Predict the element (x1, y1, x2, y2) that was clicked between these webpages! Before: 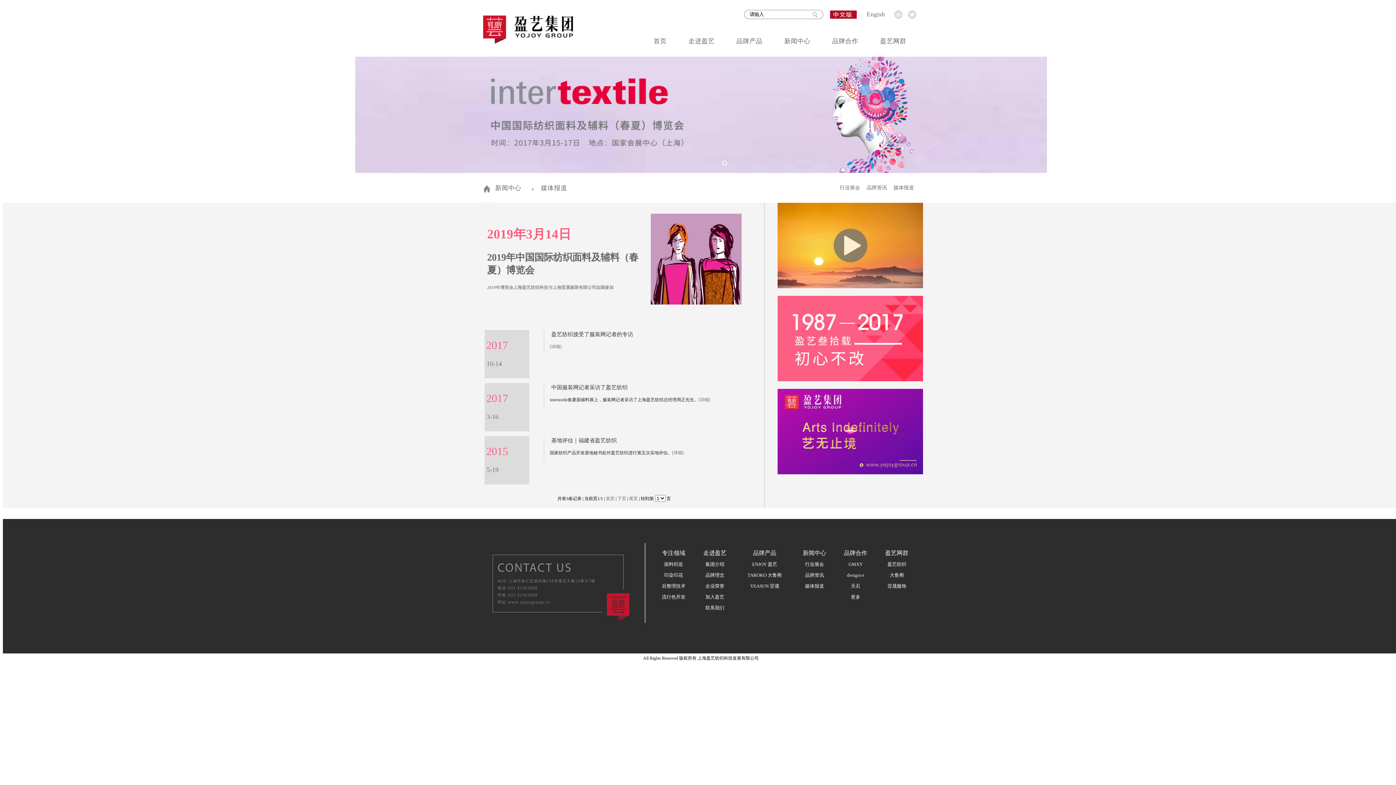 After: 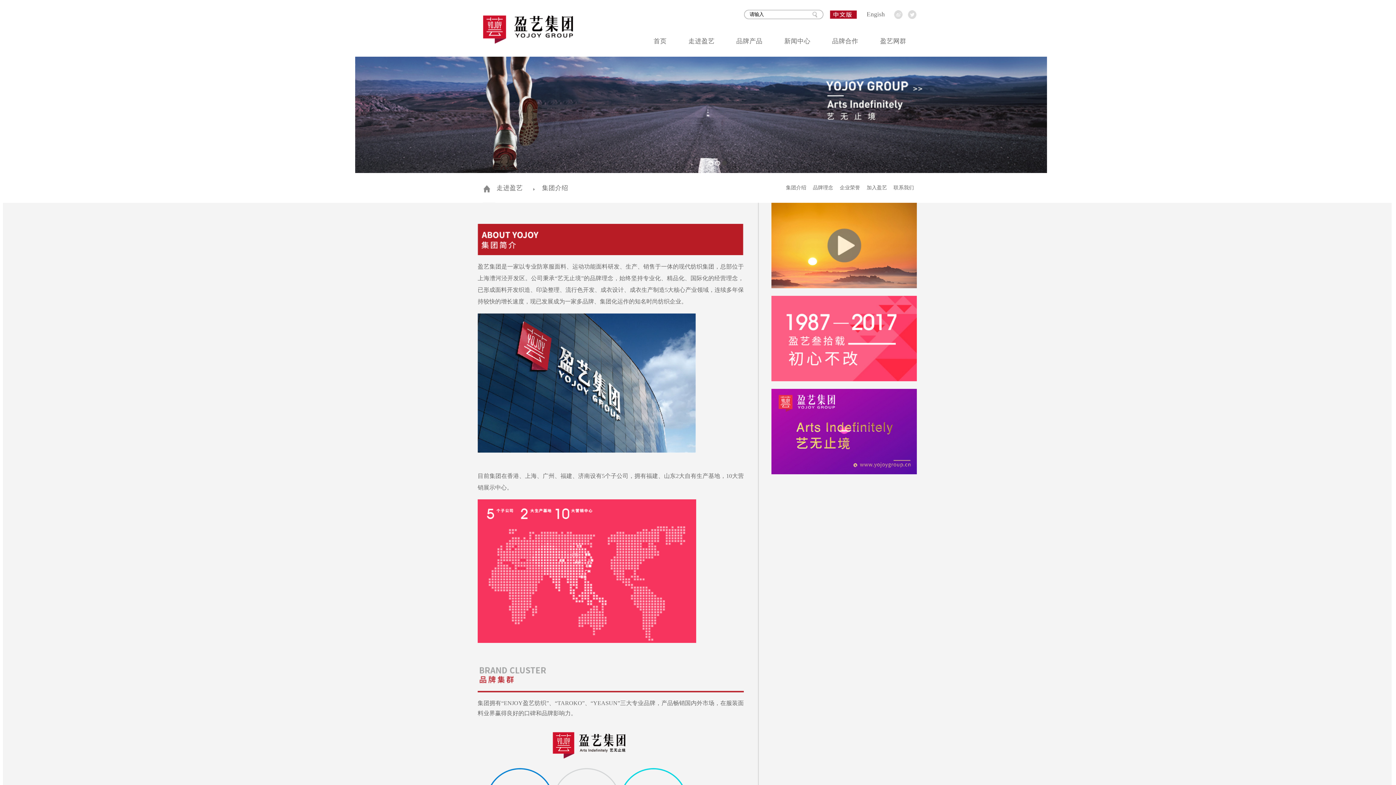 Action: label: 走进盈艺 bbox: (677, 33, 725, 48)